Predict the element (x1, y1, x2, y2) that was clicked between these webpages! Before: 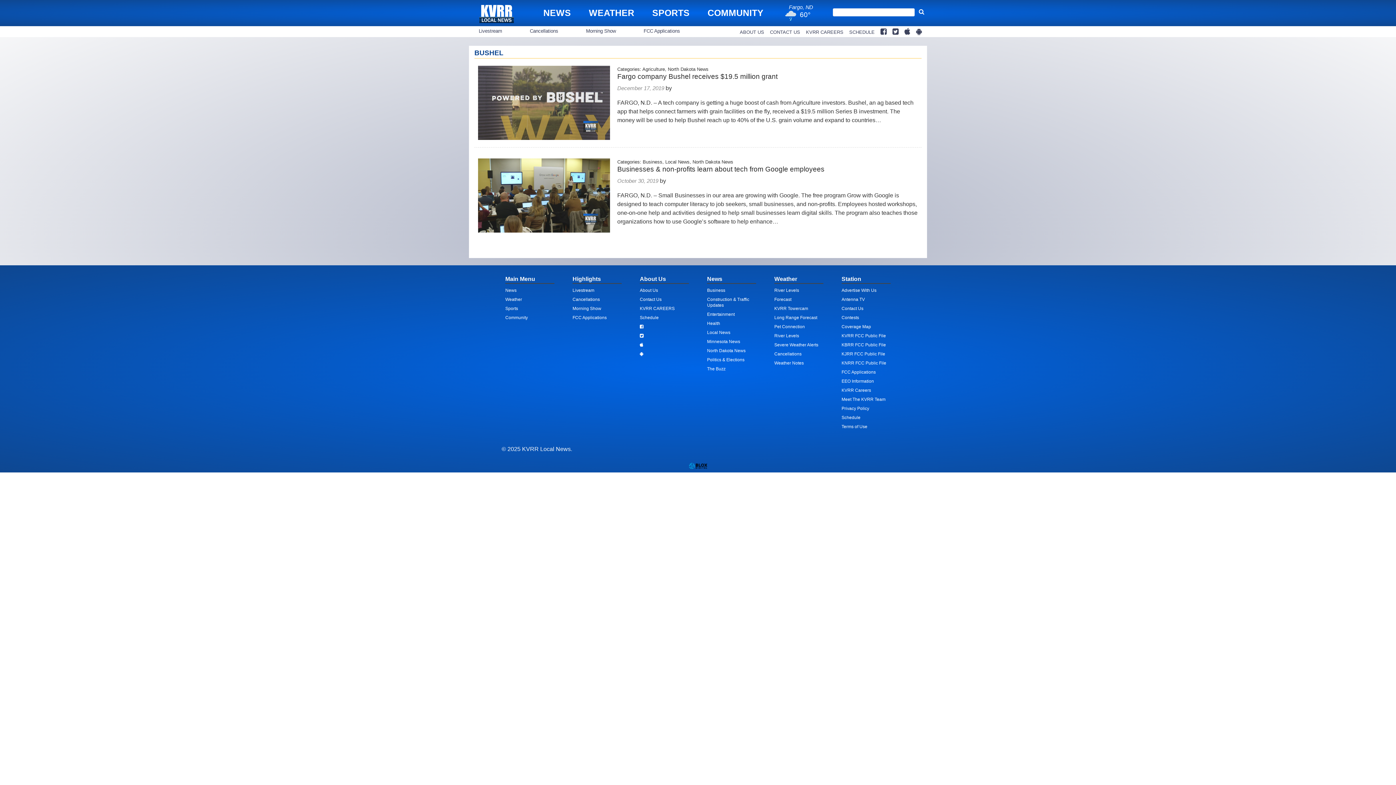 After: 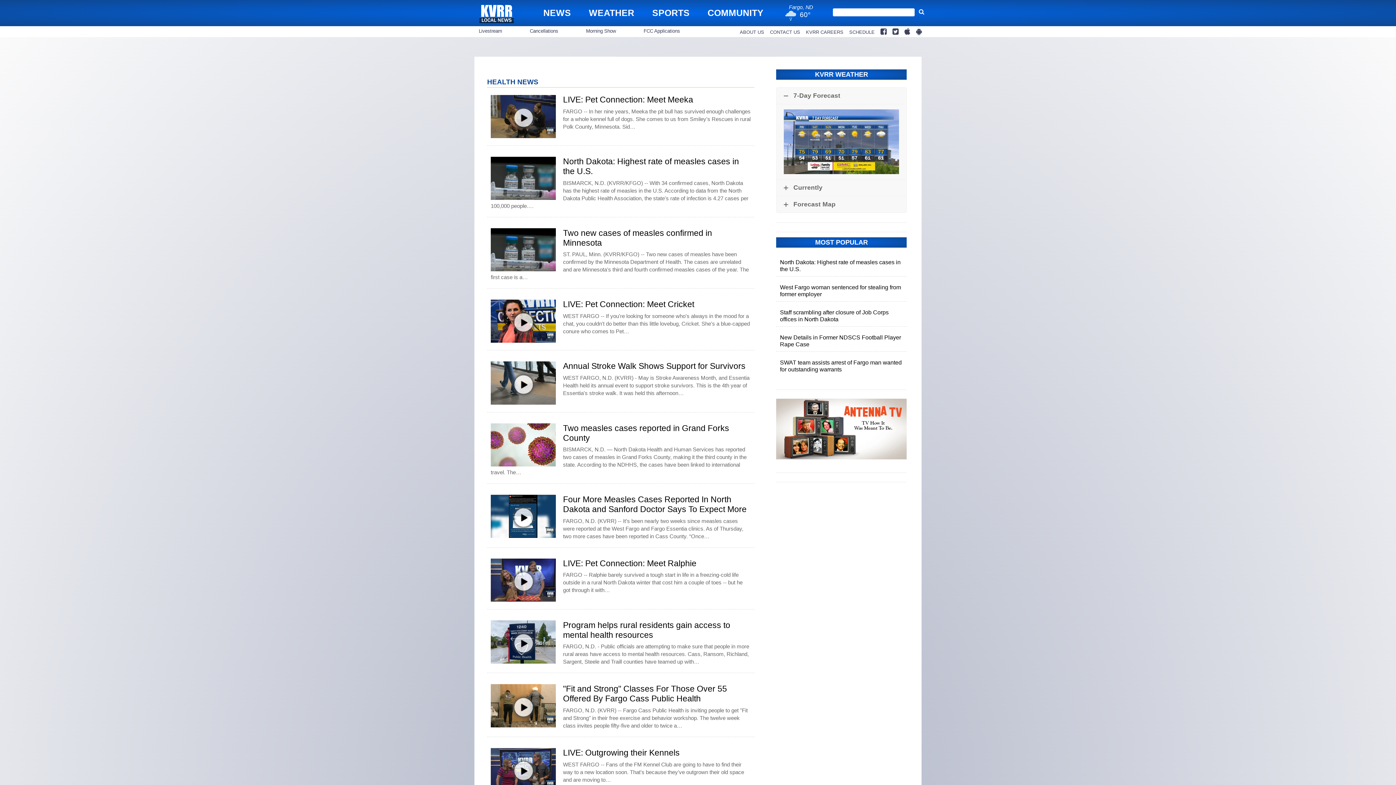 Action: label: Health bbox: (707, 321, 720, 326)